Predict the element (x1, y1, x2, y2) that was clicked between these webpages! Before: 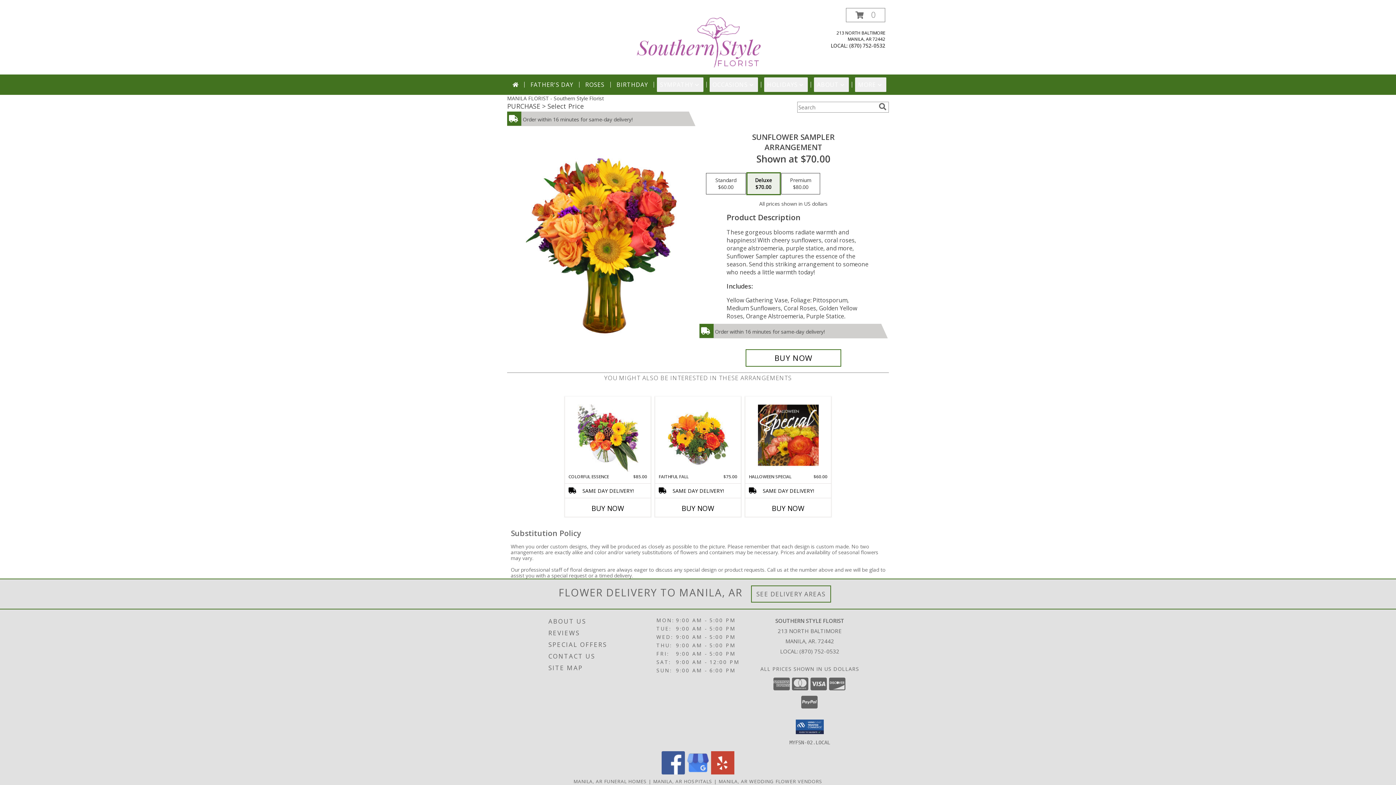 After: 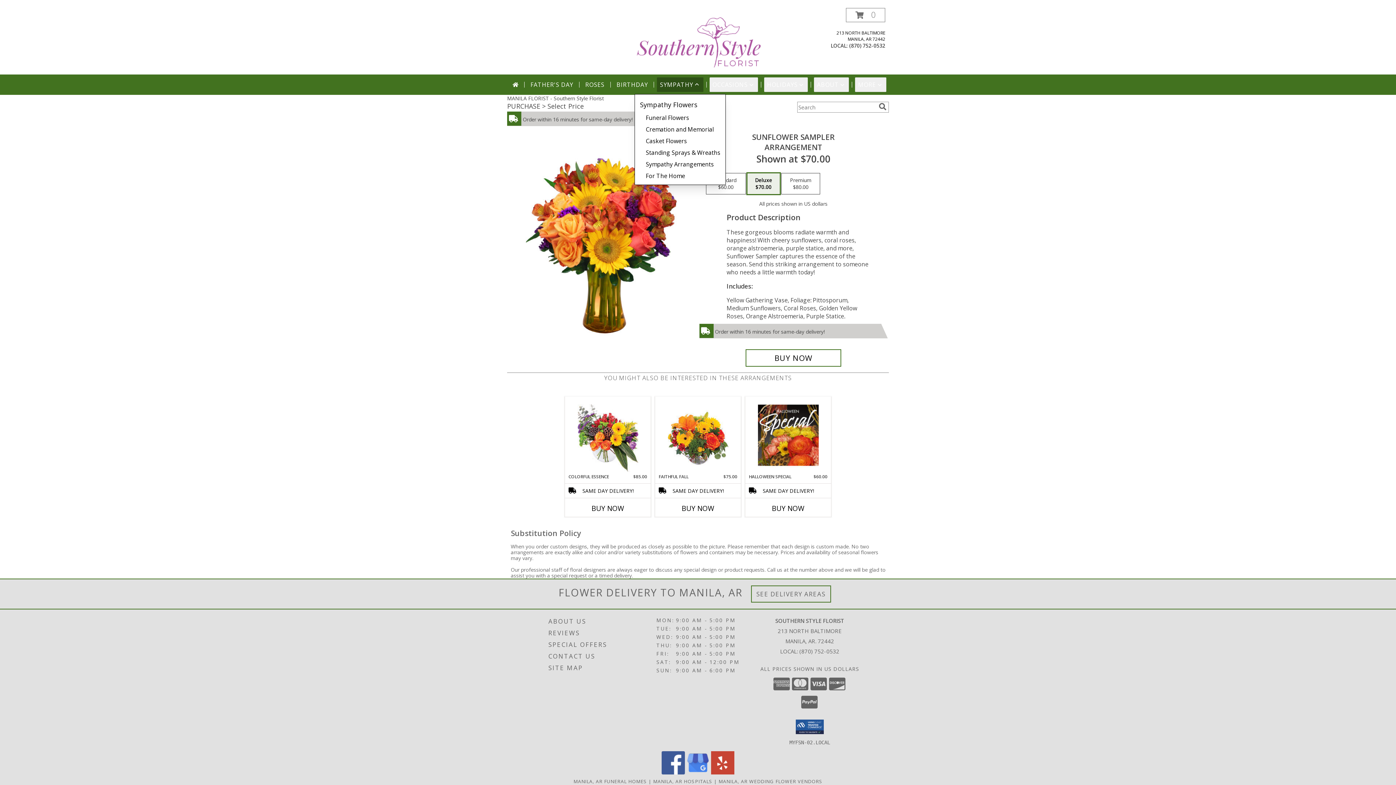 Action: bbox: (657, 77, 703, 92) label: SYMPATHY